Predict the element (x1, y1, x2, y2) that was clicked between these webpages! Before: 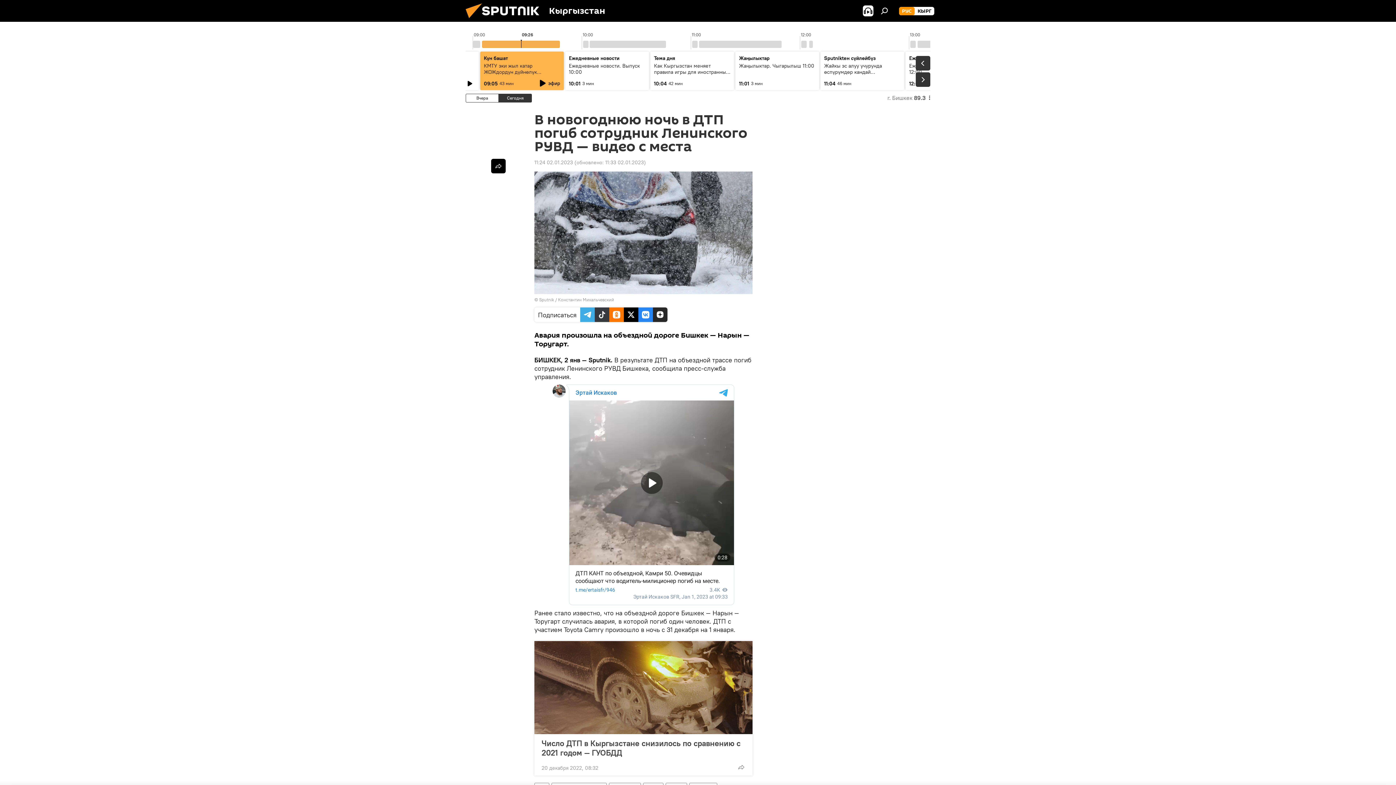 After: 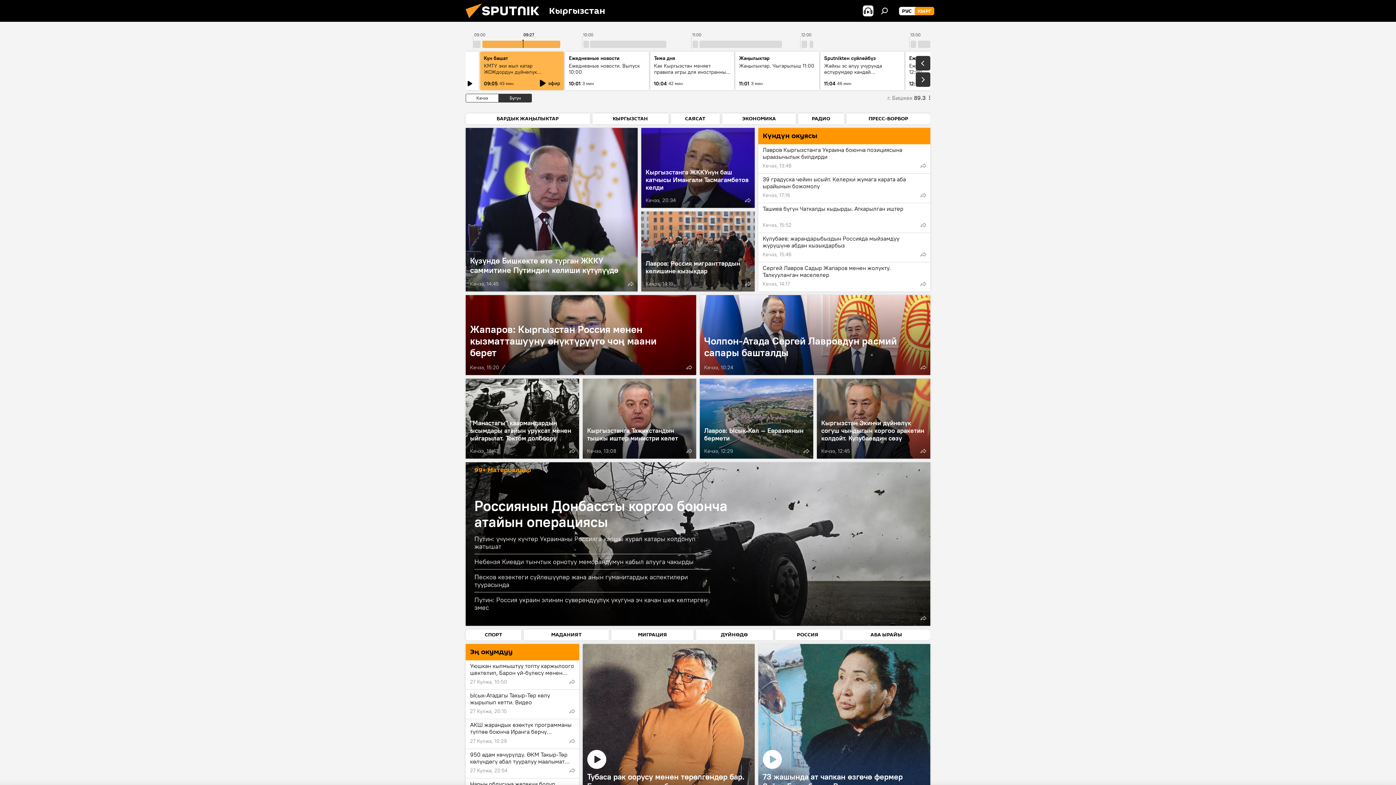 Action: label: КЫРГ bbox: (914, 6, 934, 15)